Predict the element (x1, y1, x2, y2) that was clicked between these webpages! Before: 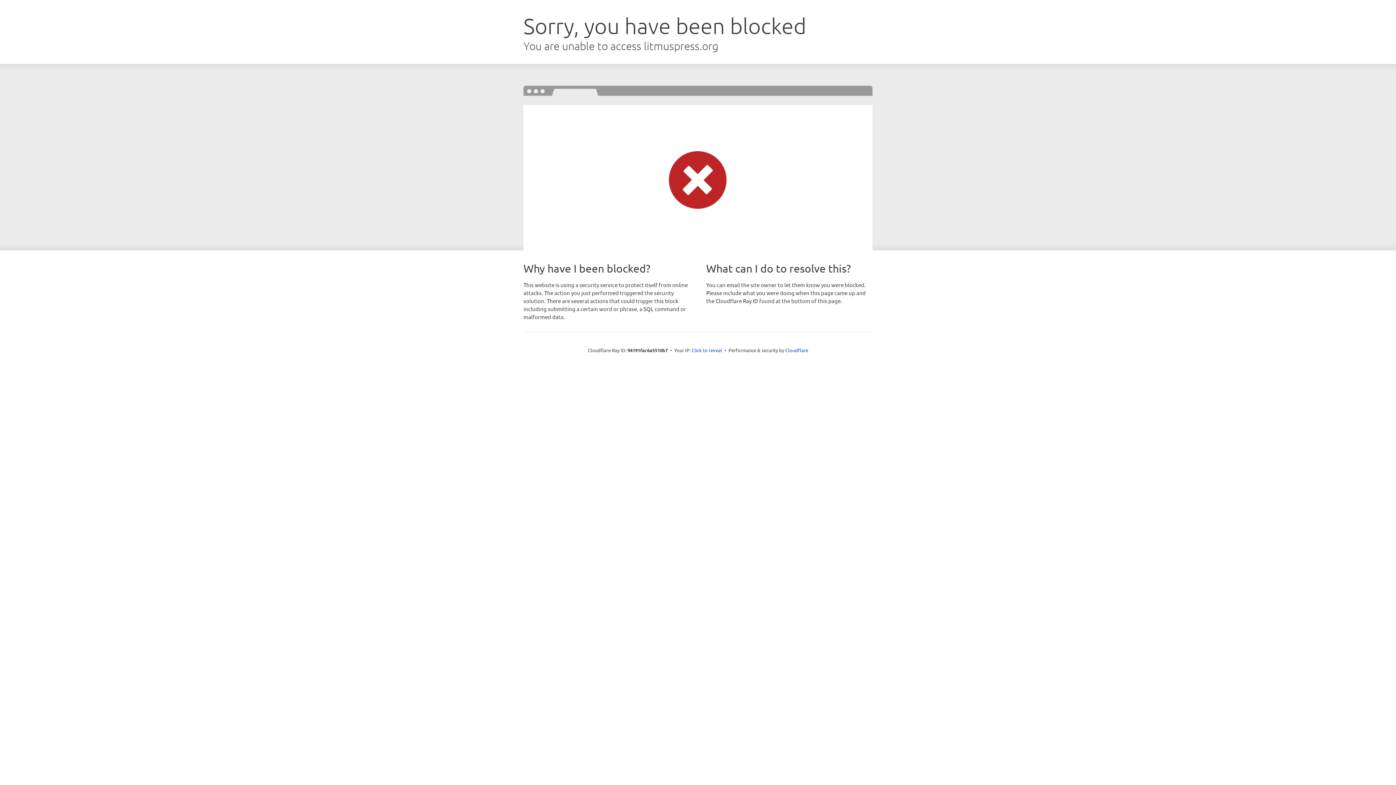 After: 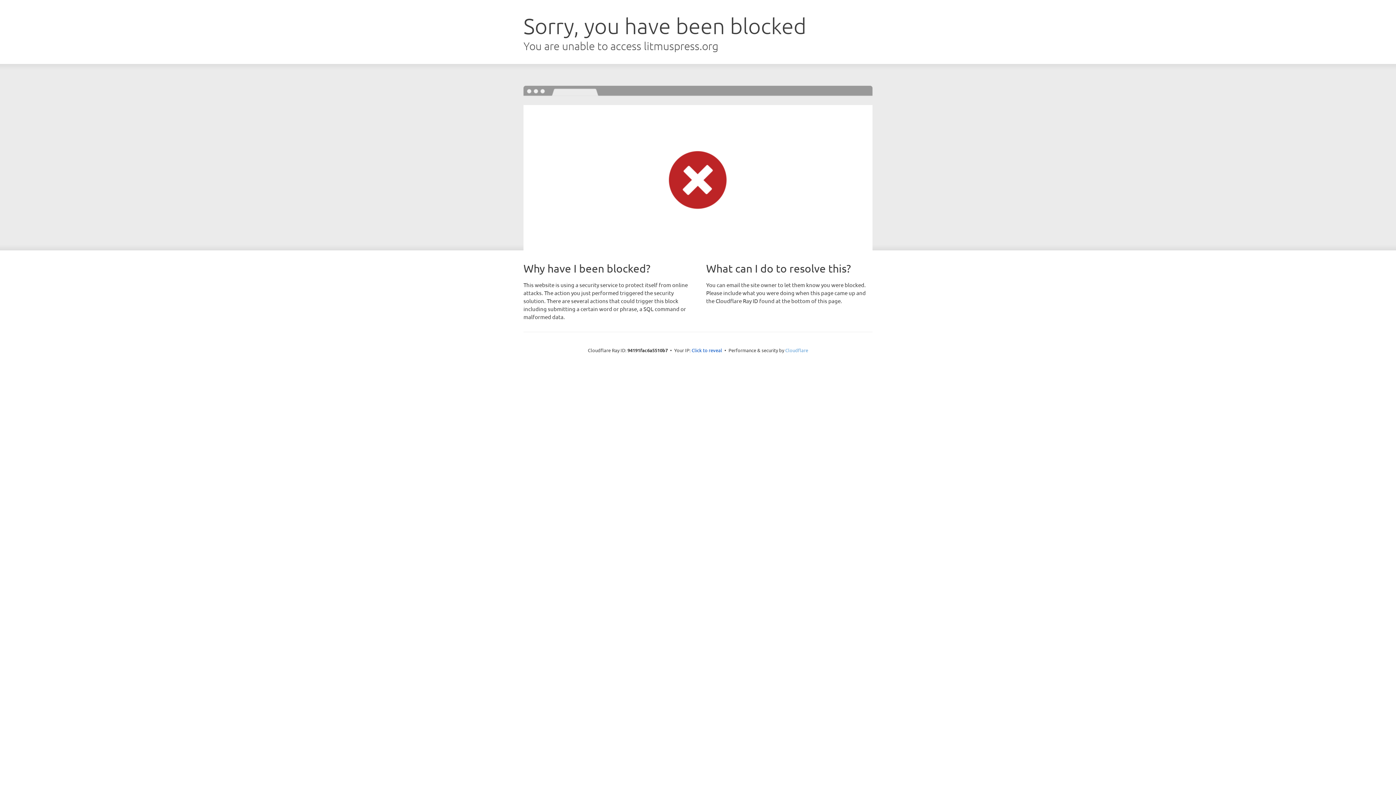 Action: bbox: (785, 347, 808, 353) label: Cloudflare